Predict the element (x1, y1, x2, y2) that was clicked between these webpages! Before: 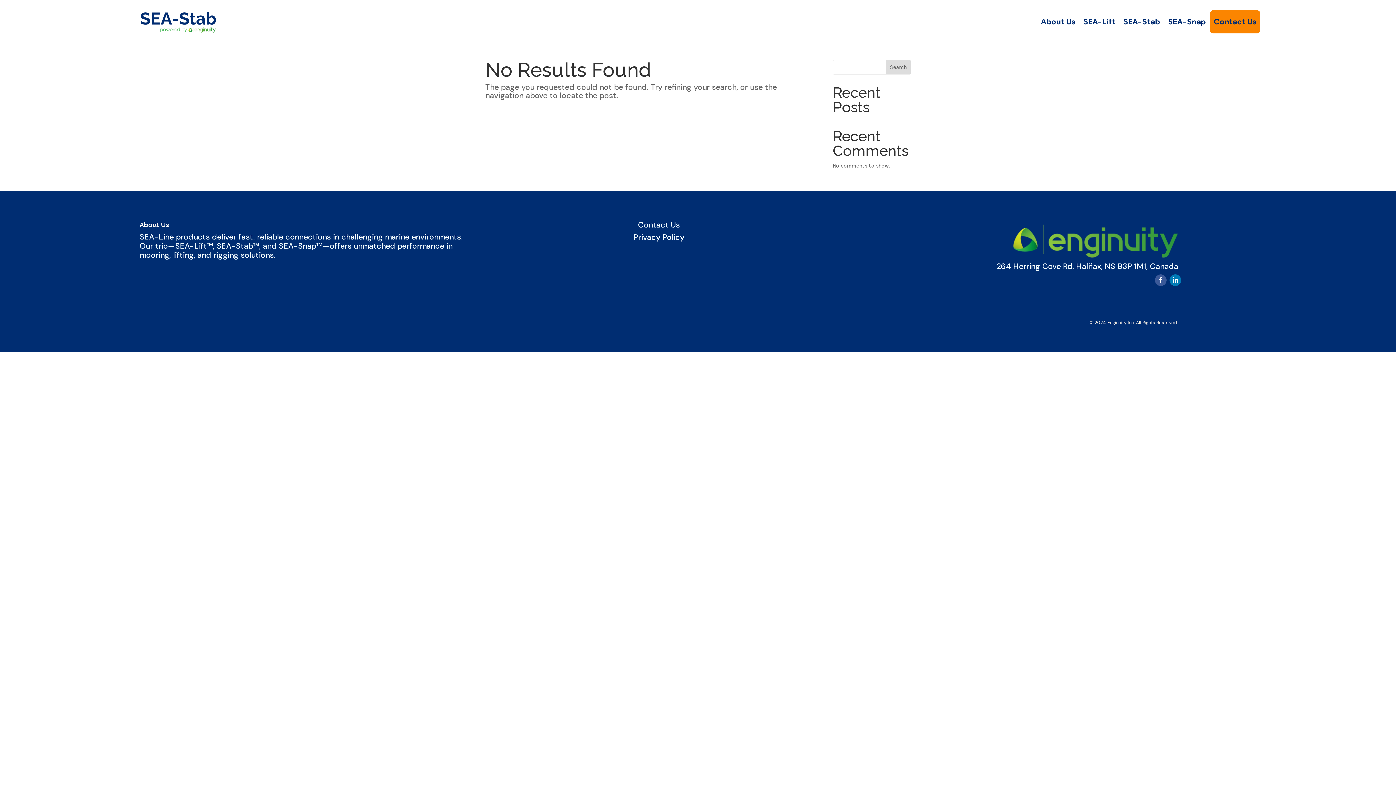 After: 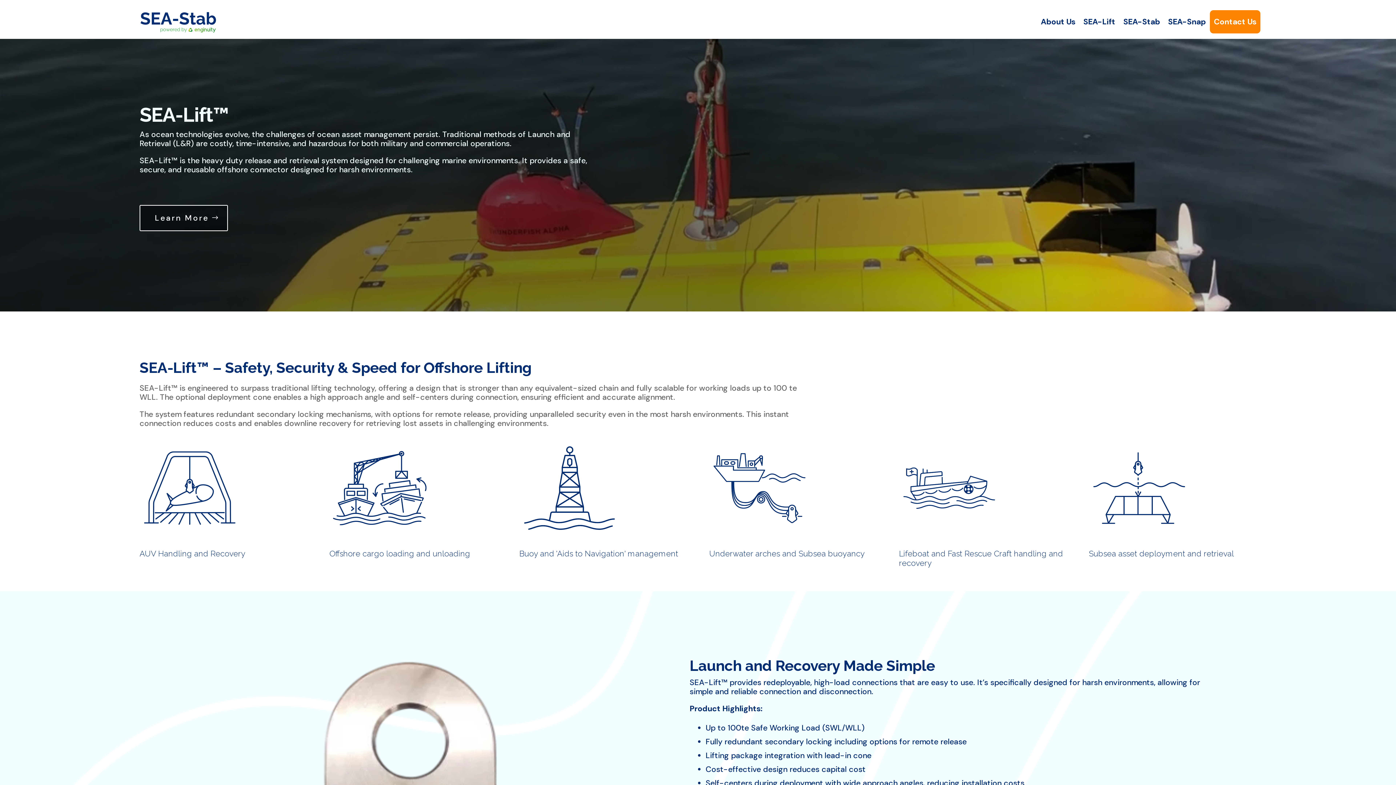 Action: bbox: (1083, 10, 1115, 33) label: SEA-Lift